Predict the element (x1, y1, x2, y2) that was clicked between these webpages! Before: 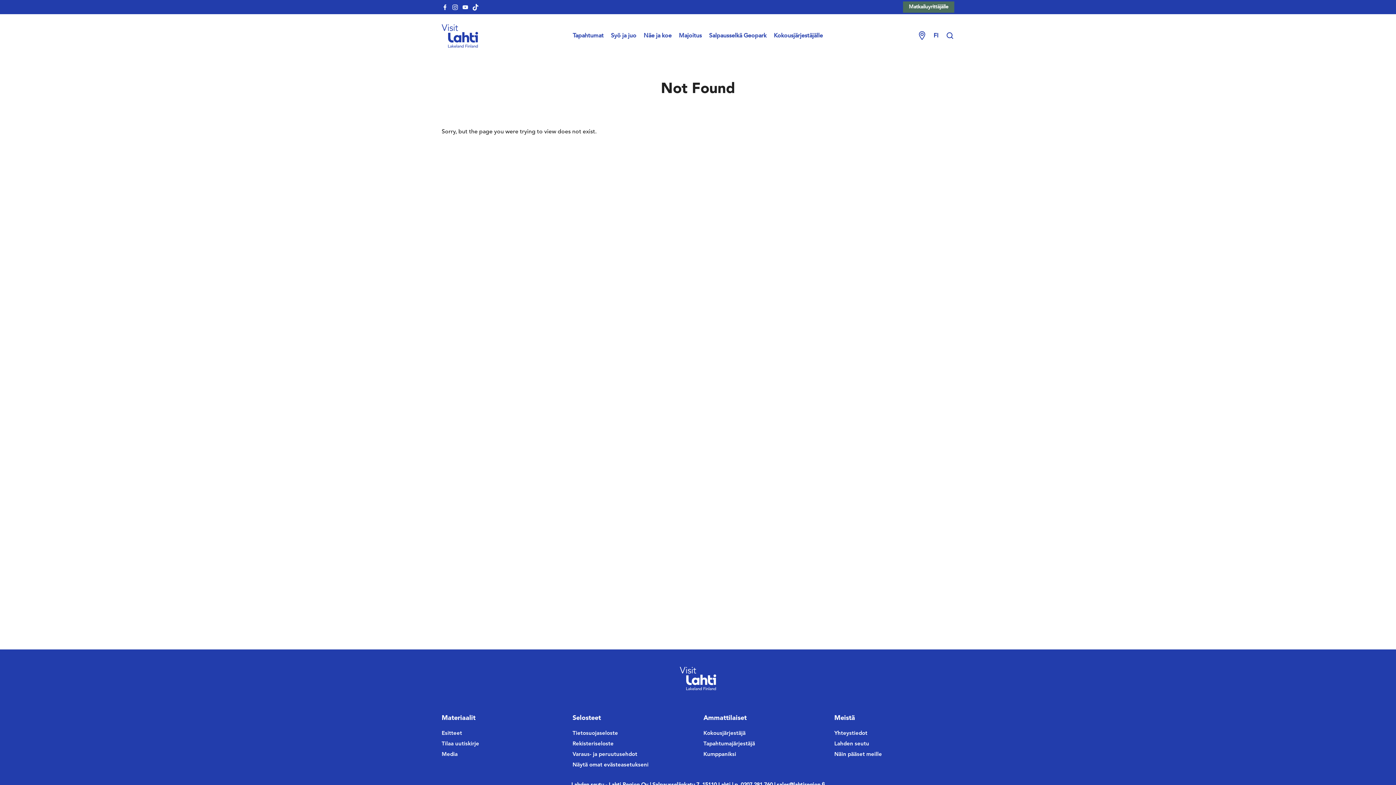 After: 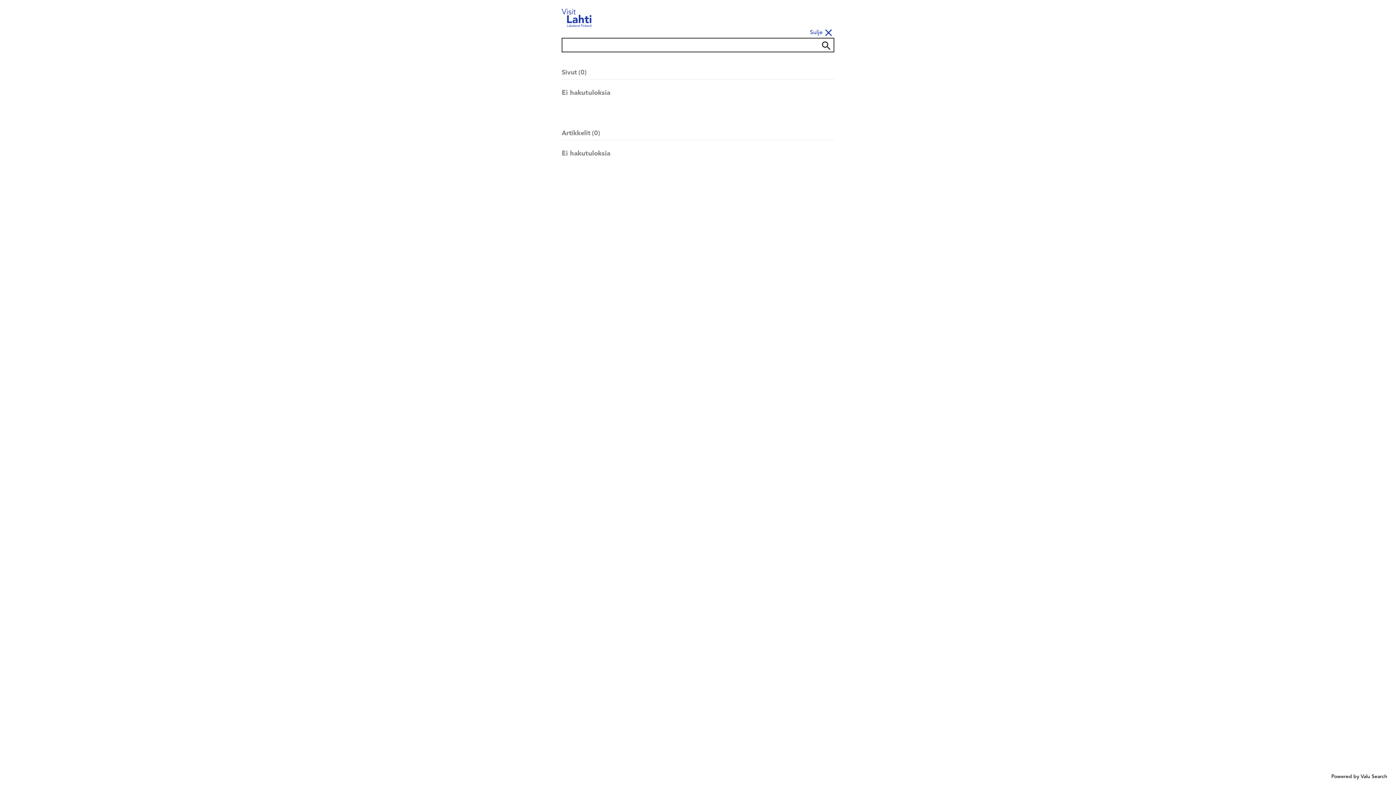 Action: label: Hae sivustolta bbox: (945, 31, 954, 40)